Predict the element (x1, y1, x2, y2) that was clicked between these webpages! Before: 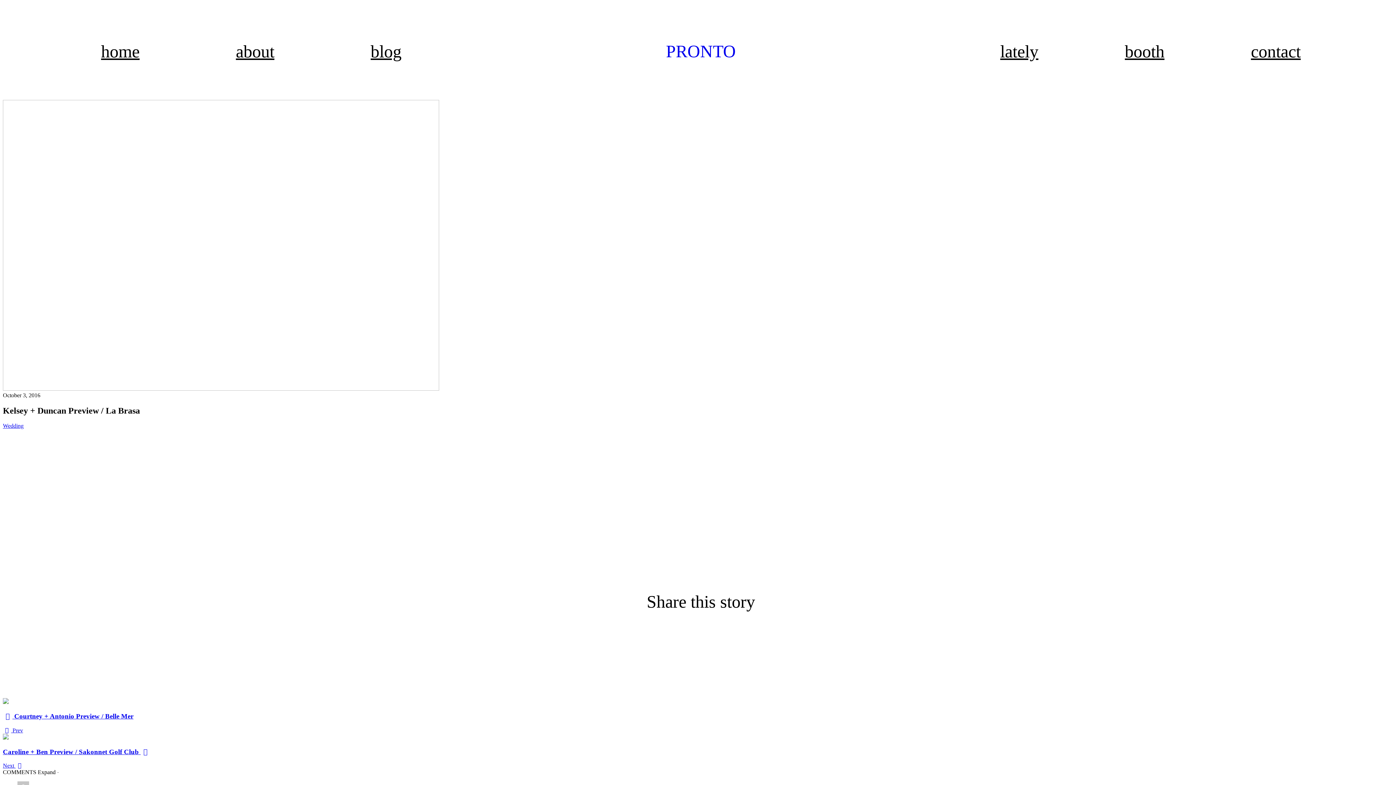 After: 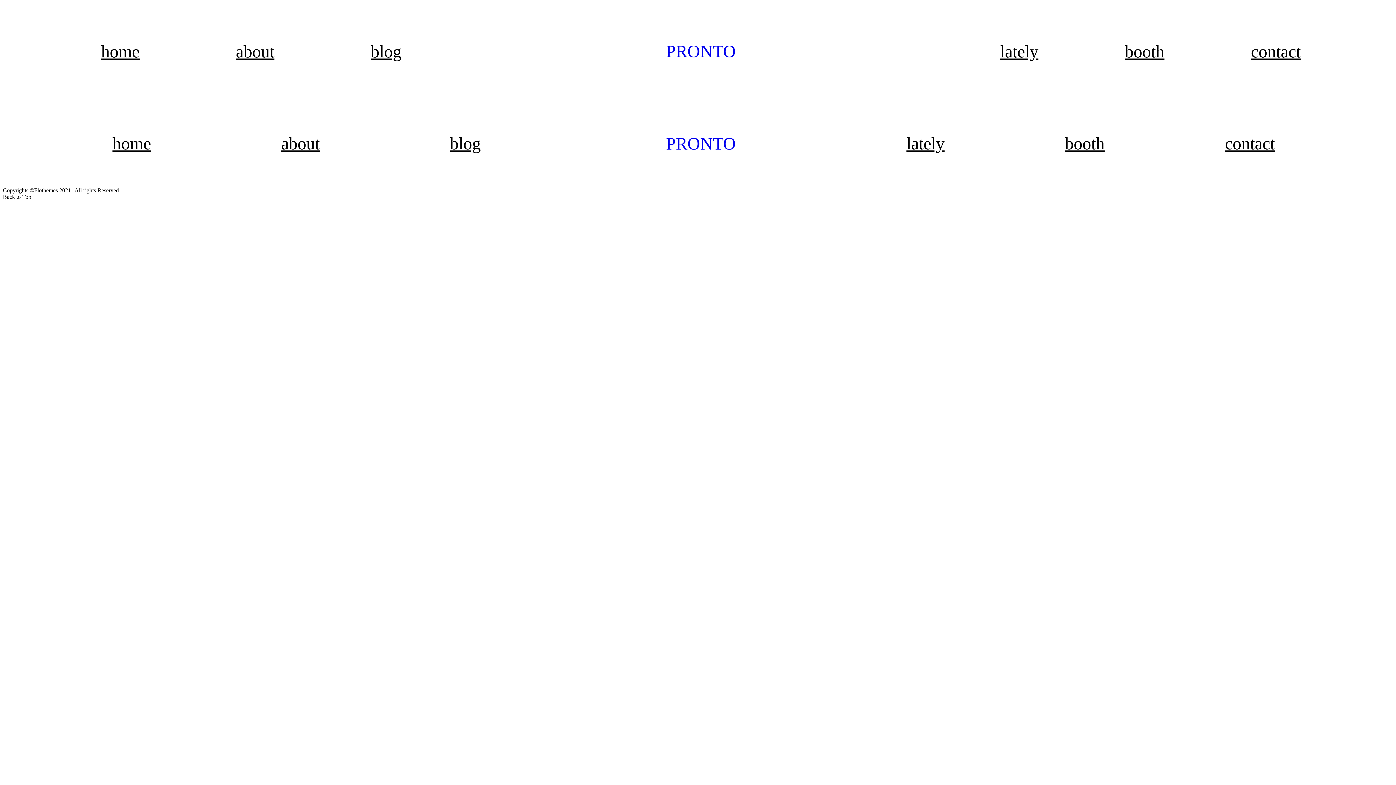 Action: bbox: (101, 41, 139, 61) label: home